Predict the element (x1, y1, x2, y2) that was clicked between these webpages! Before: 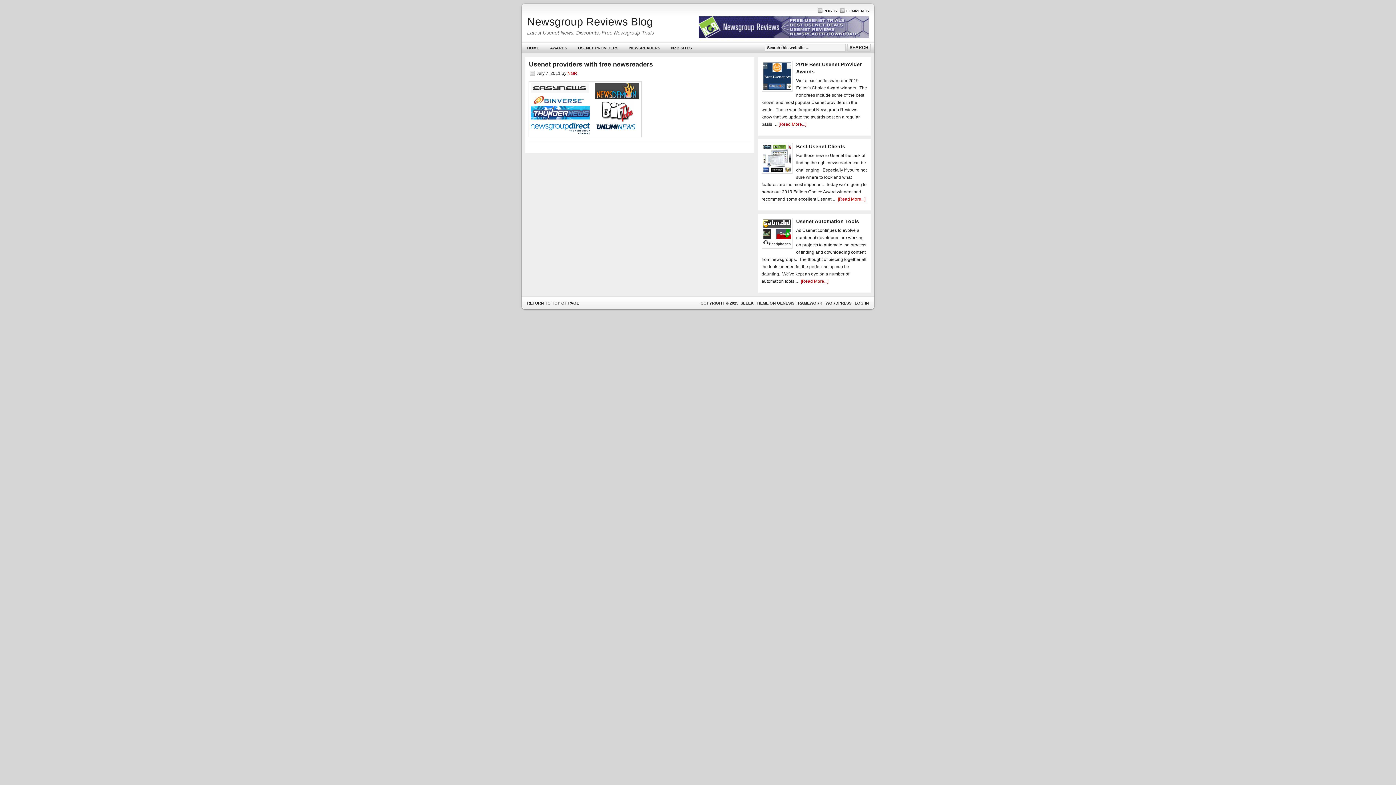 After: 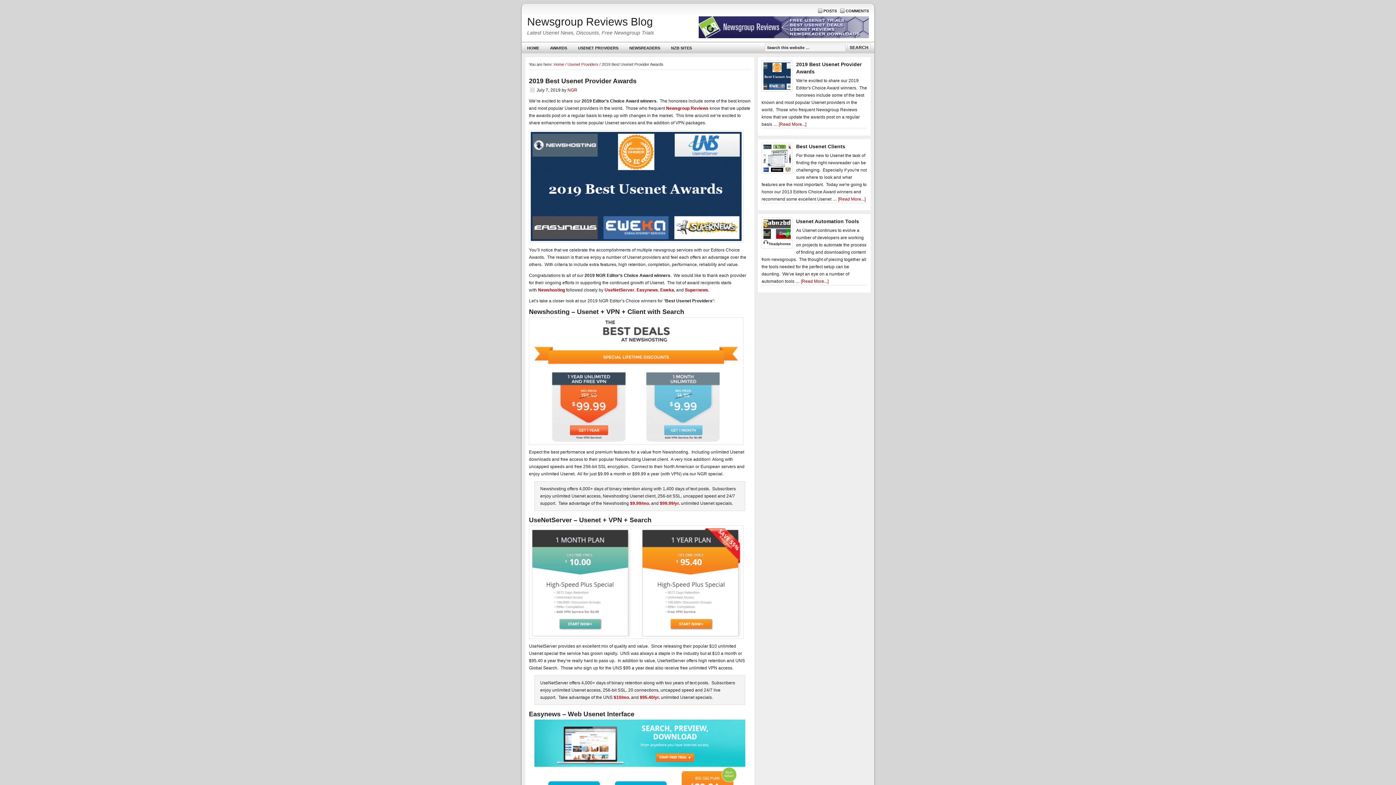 Action: bbox: (544, 42, 572, 53) label: AWARDS